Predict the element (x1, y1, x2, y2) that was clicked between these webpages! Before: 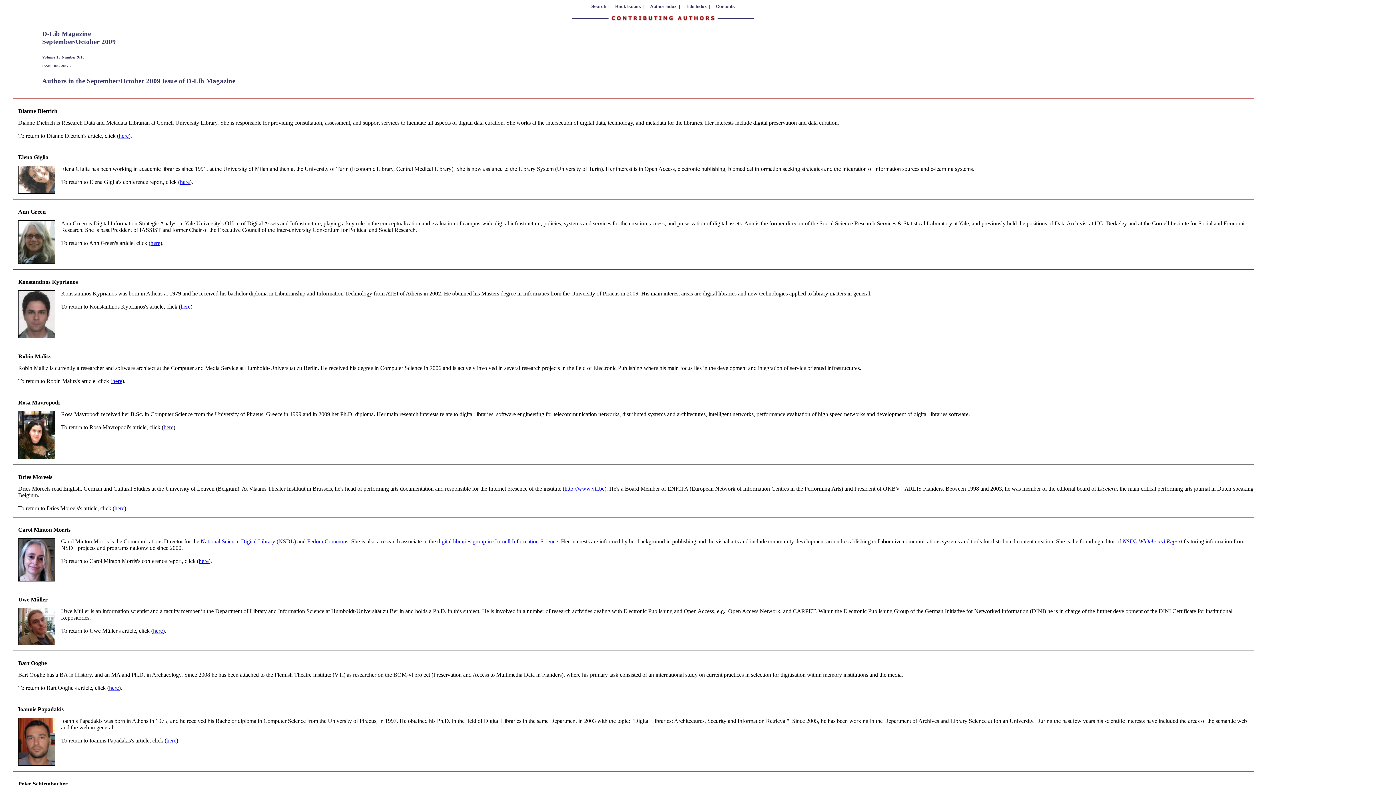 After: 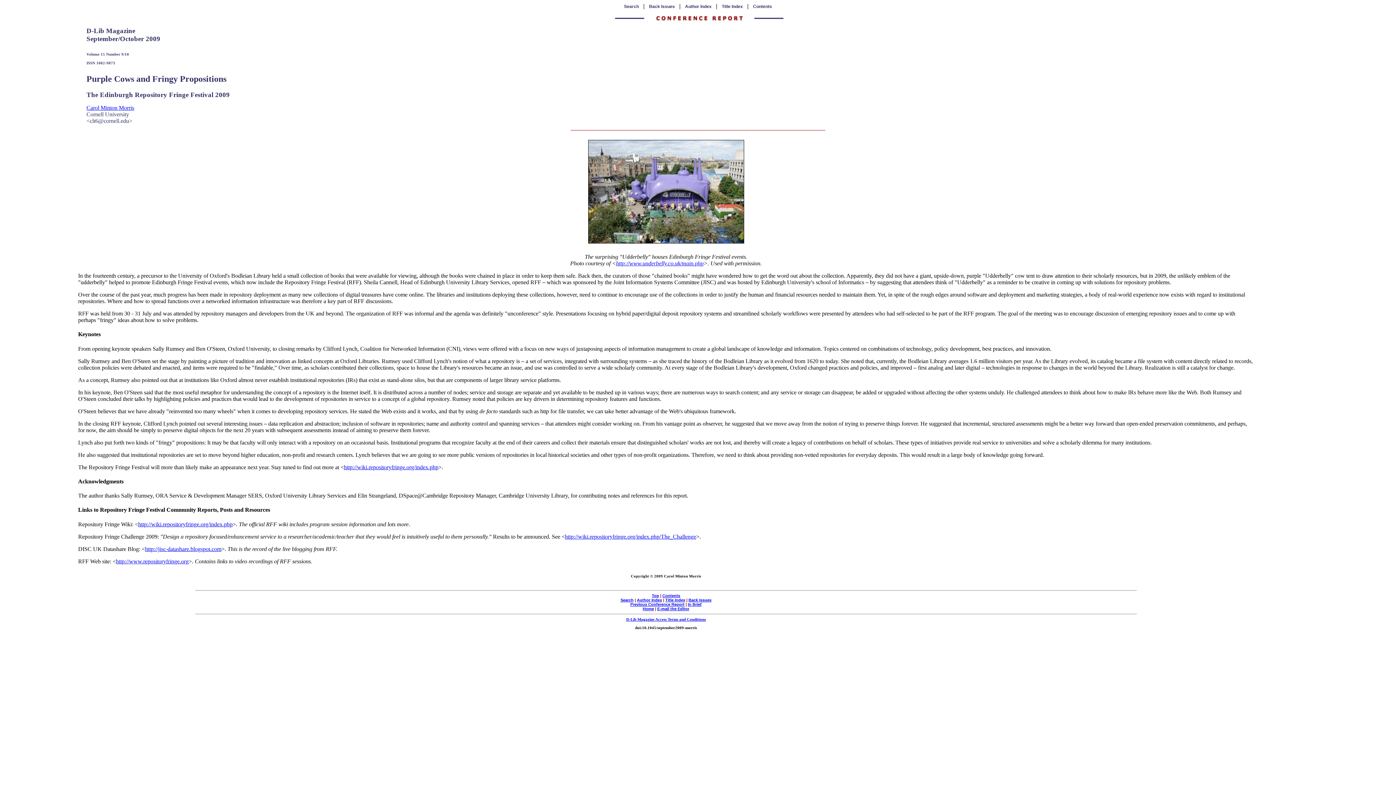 Action: label: here bbox: (198, 558, 208, 564)